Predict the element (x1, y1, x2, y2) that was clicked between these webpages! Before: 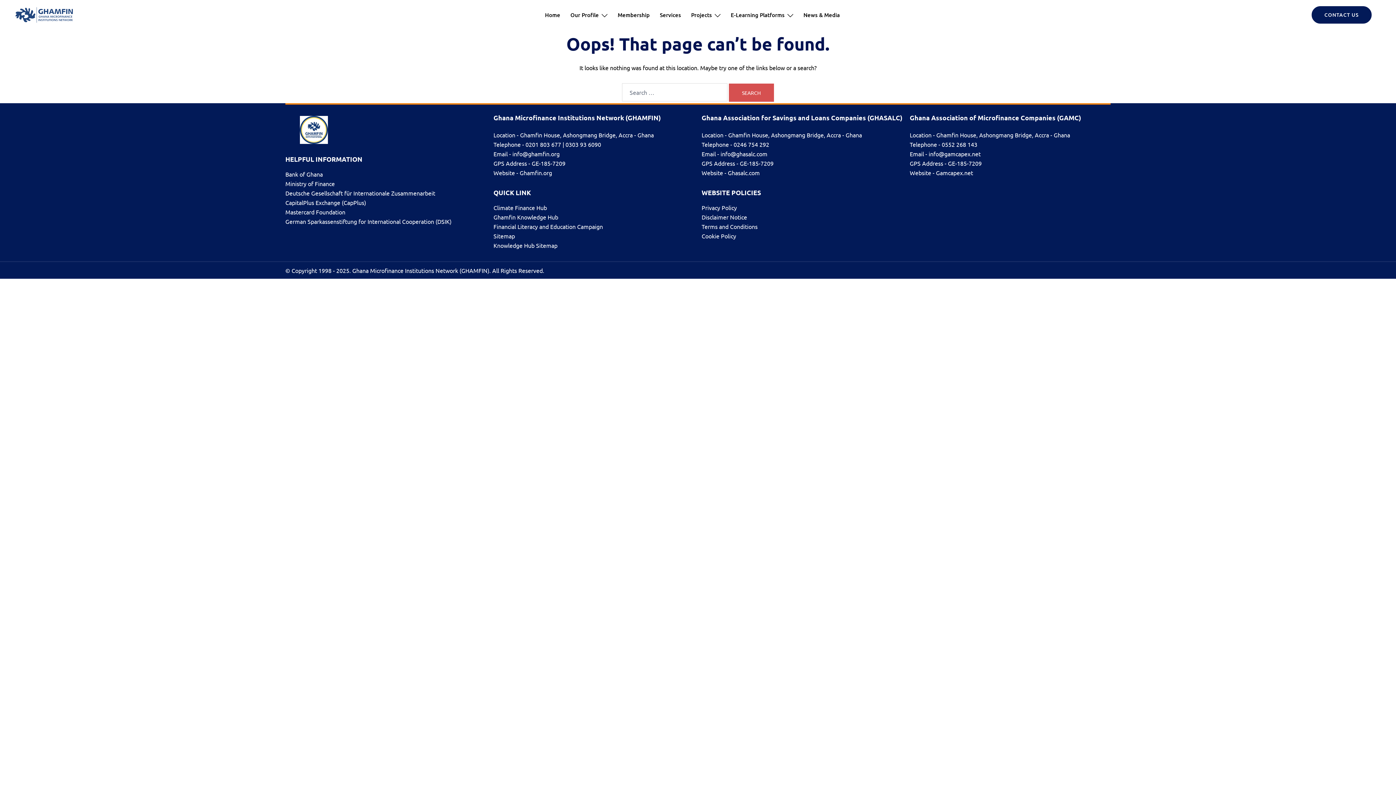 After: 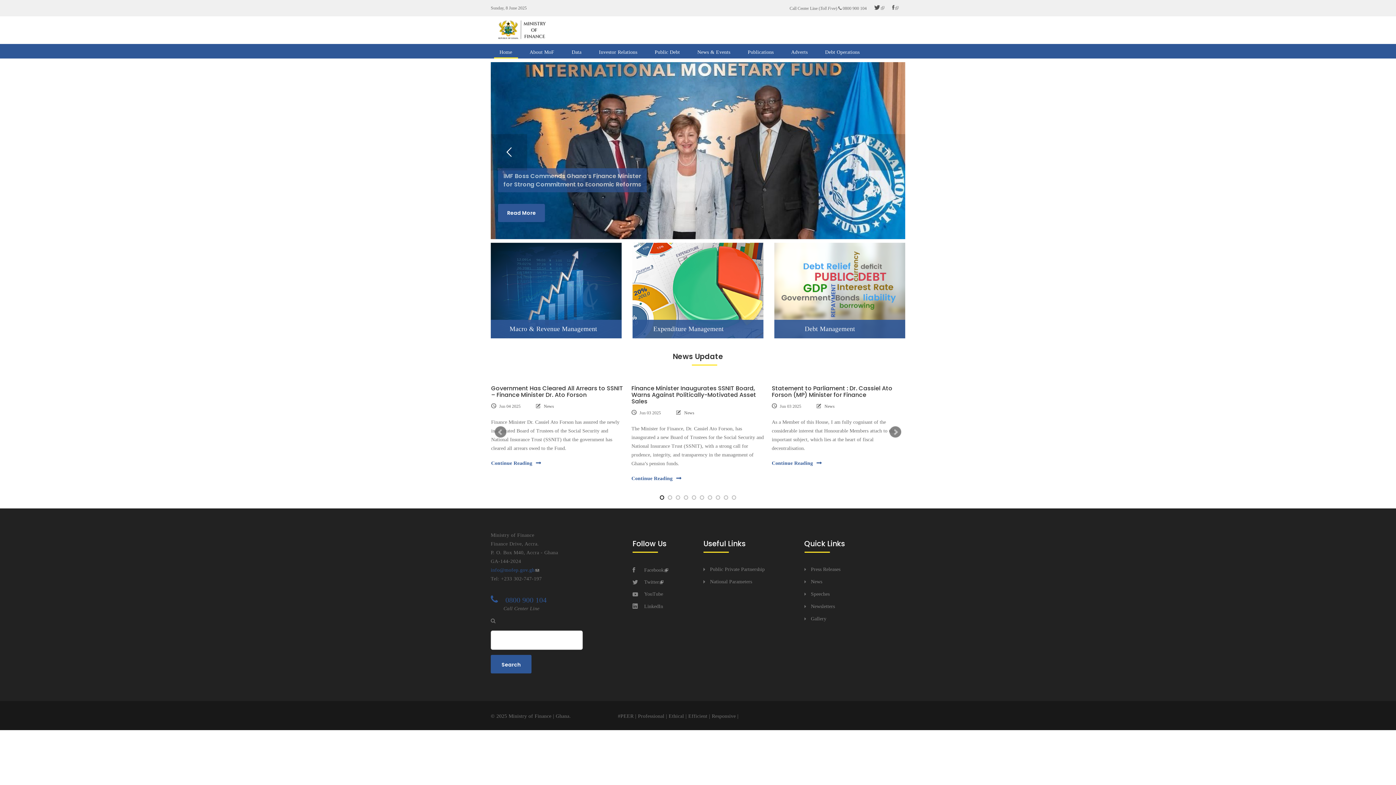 Action: label: Ministry of Finance bbox: (285, 180, 334, 187)